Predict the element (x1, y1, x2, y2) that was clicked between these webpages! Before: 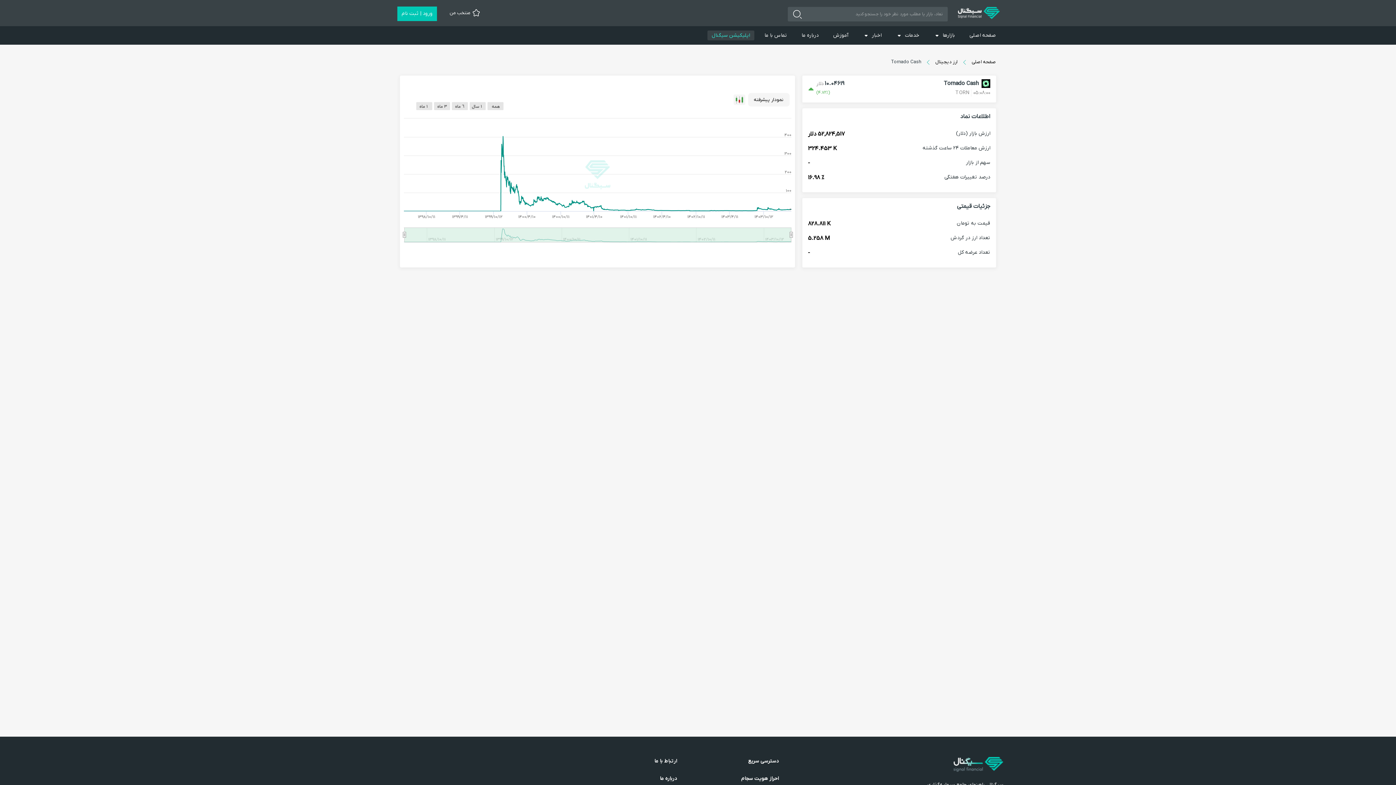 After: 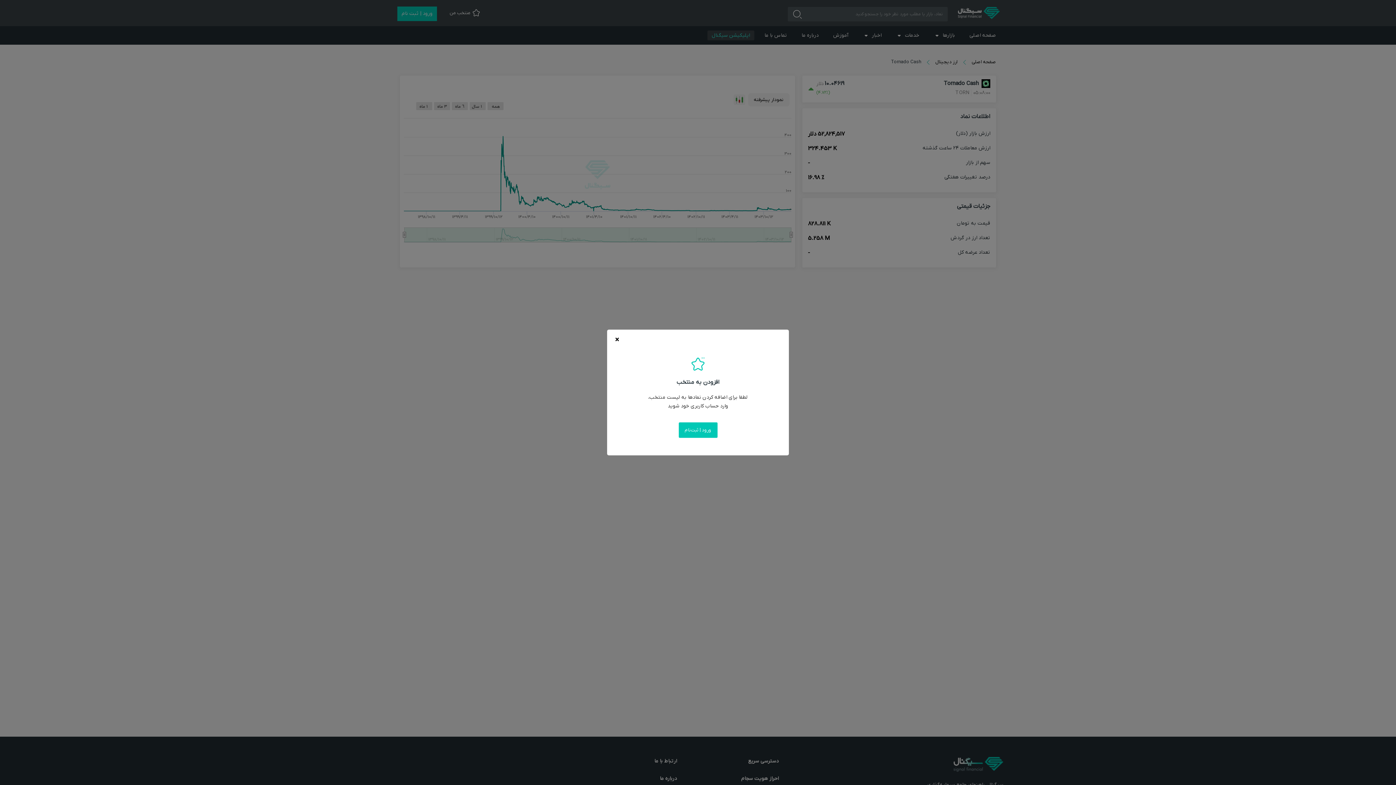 Action: bbox: (449, 8, 480, 17) label: منتخب من